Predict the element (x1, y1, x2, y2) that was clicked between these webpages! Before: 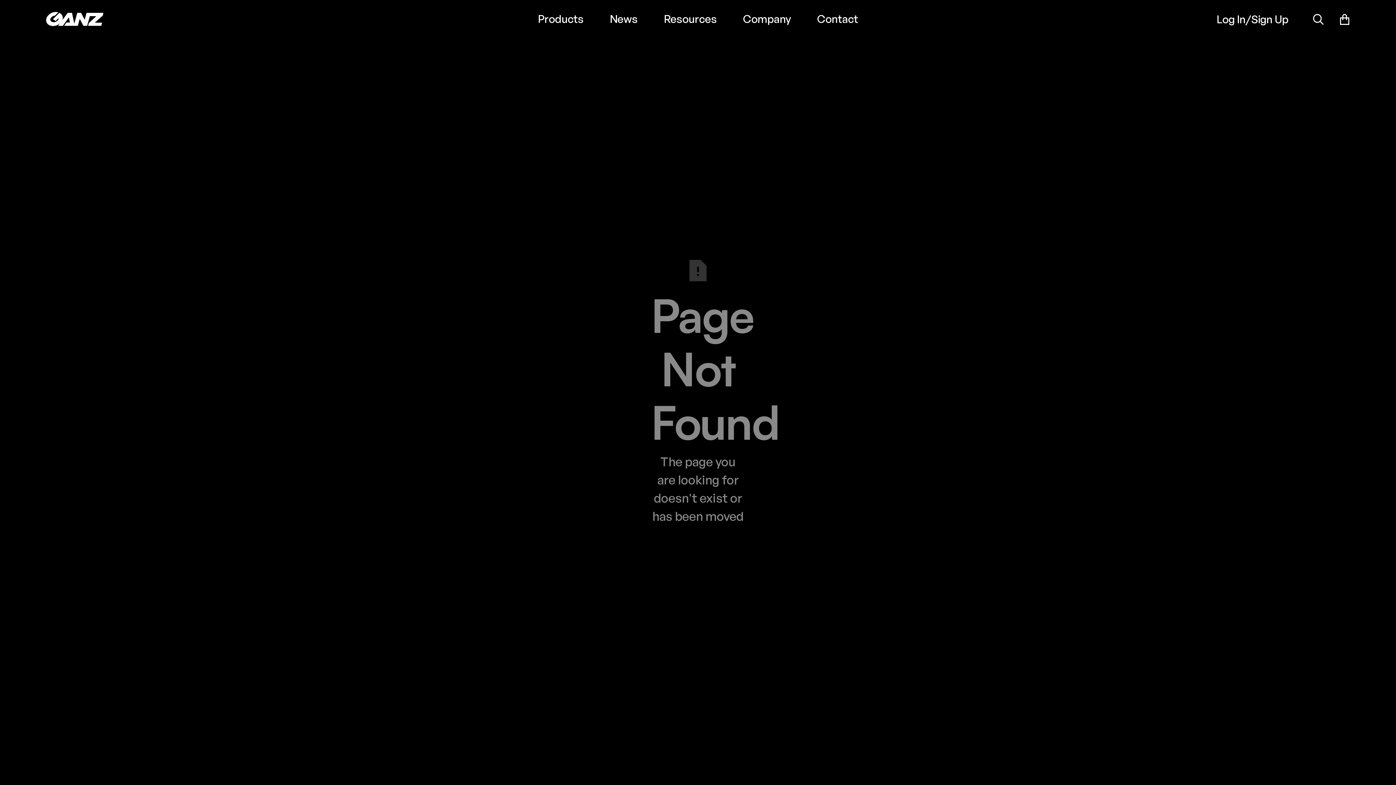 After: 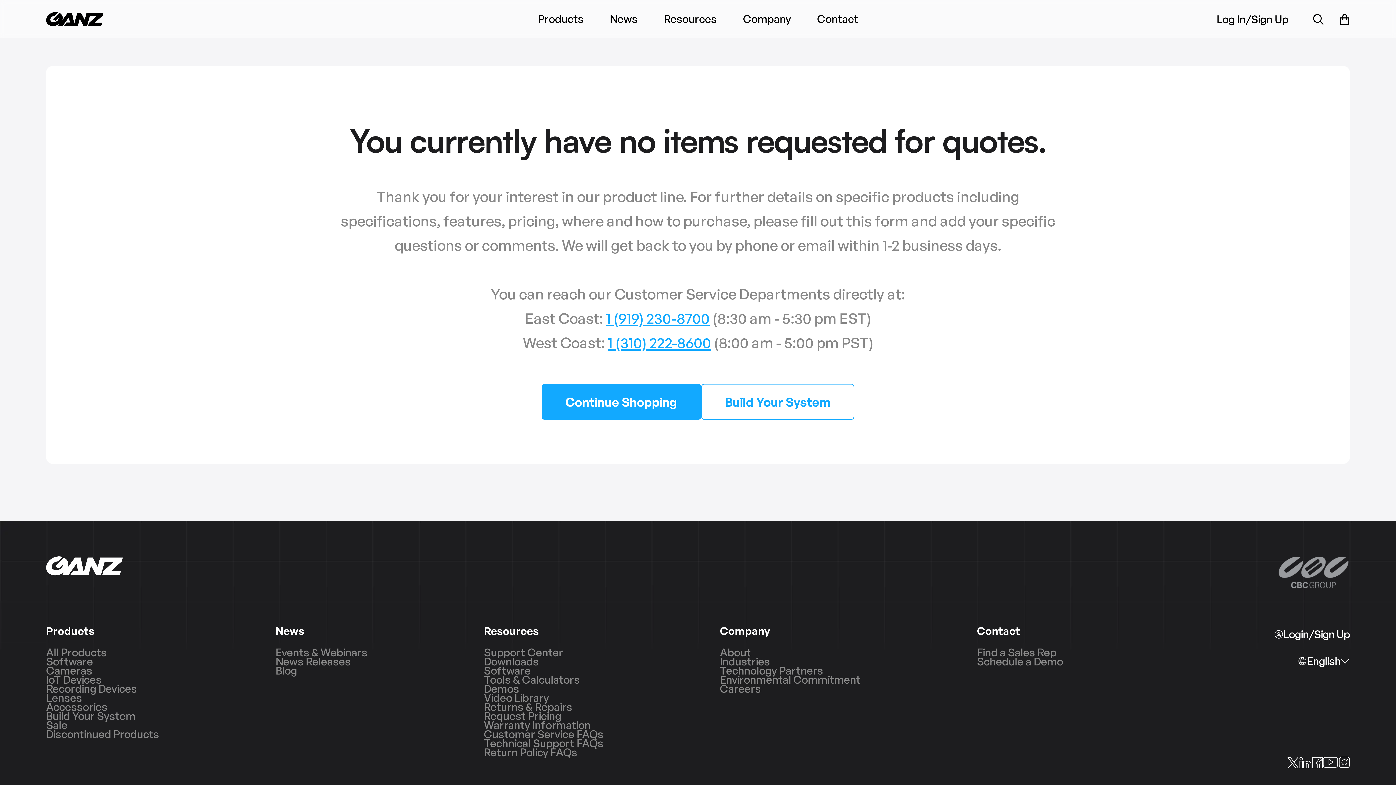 Action: label: 0 bbox: (1340, 13, 1350, 24)